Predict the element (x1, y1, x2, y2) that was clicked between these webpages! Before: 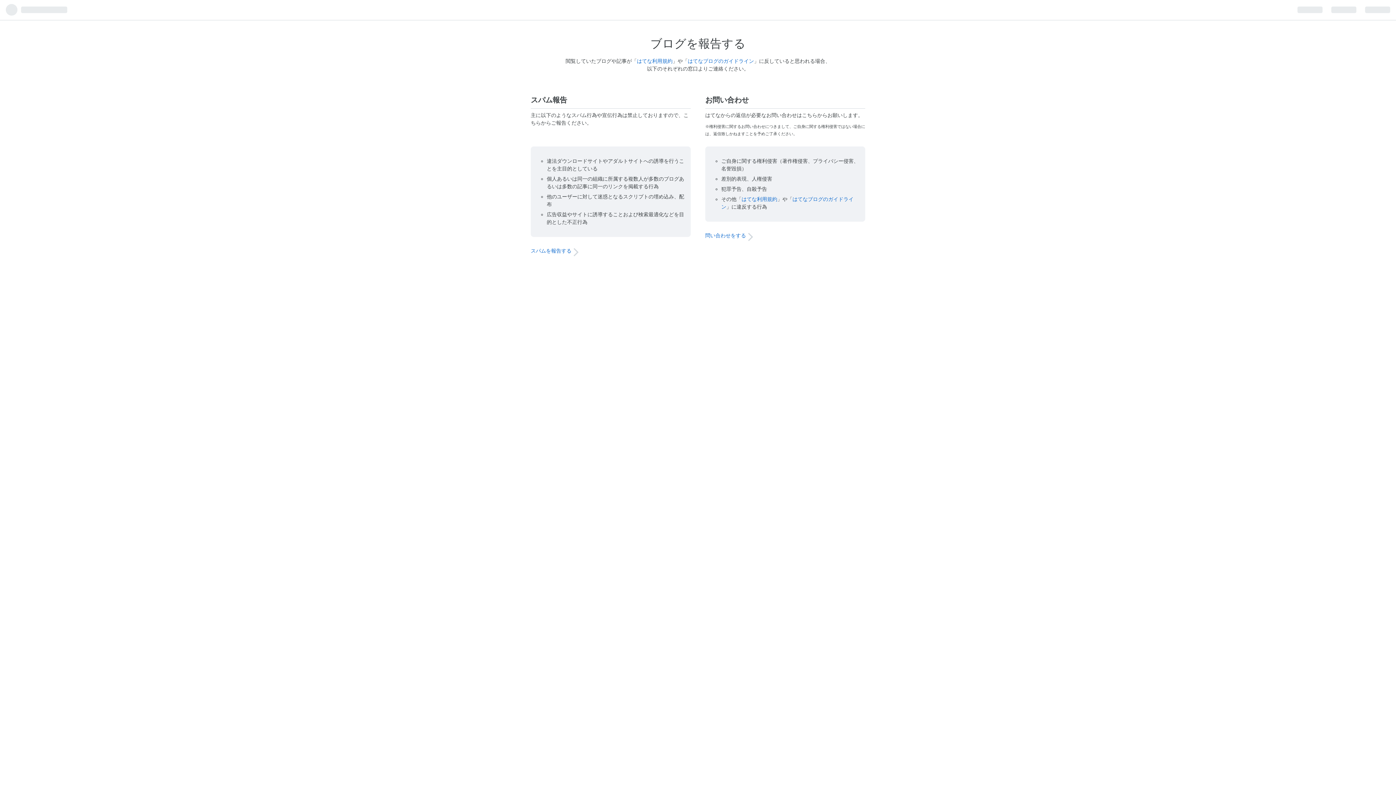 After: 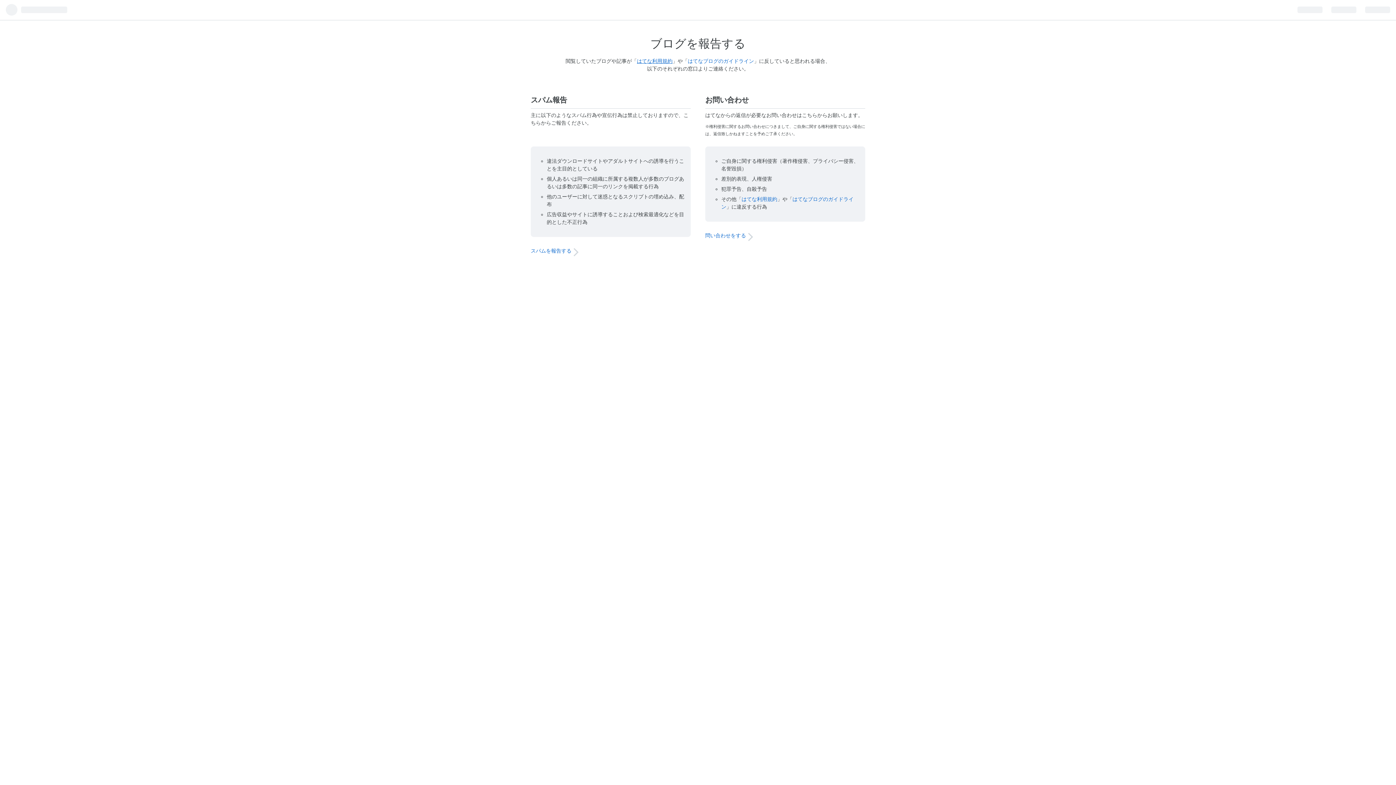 Action: label: はてな利用規約 bbox: (637, 58, 672, 64)